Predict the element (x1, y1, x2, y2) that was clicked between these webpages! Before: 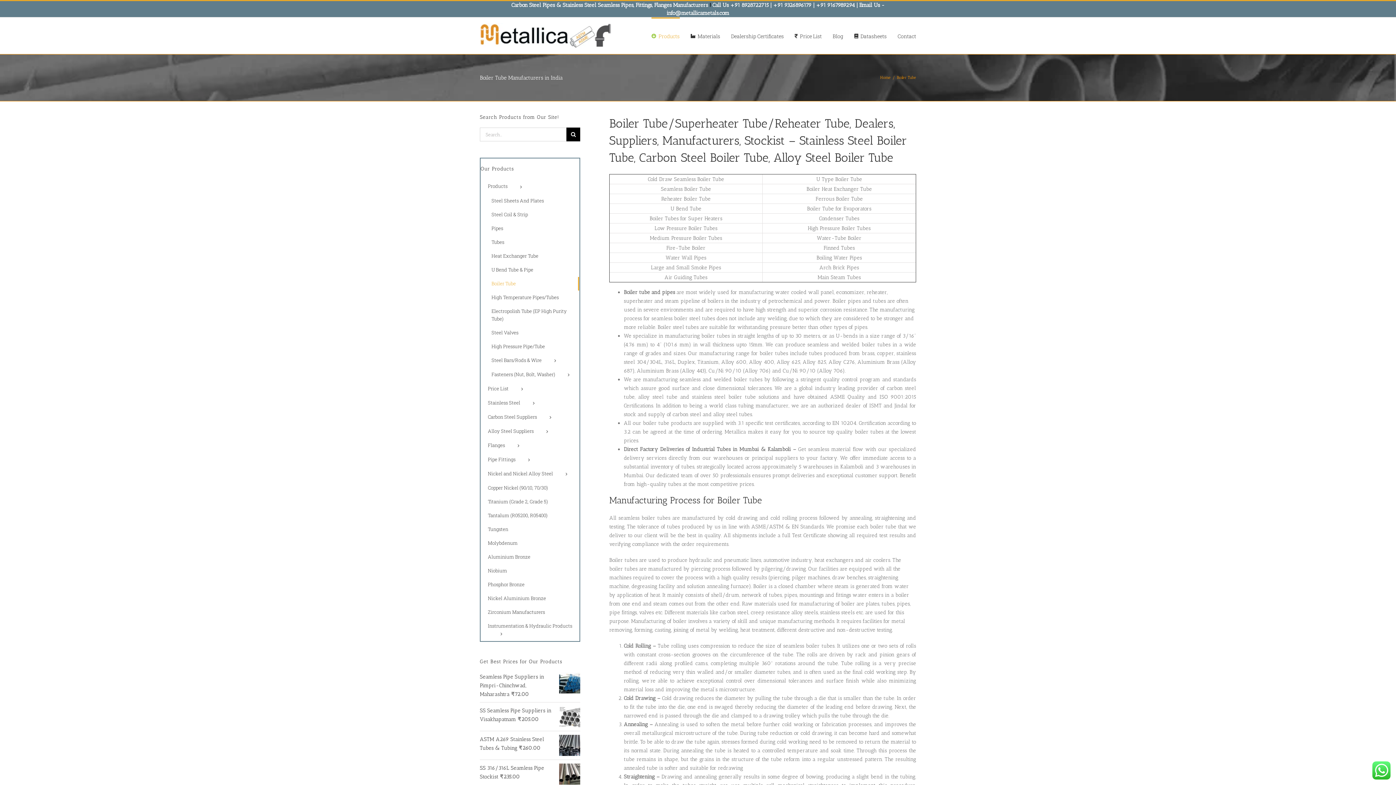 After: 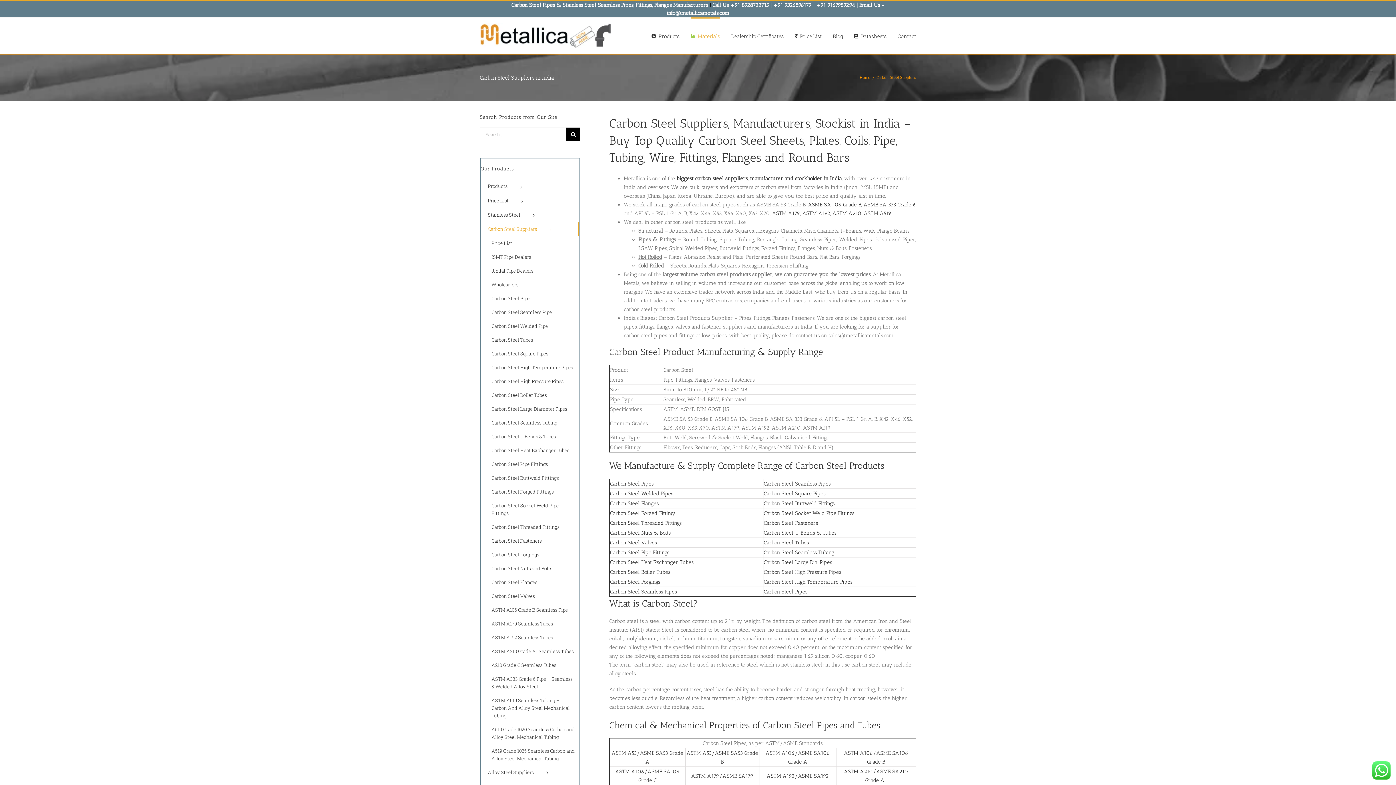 Action: bbox: (480, 410, 579, 424) label: Carbon Steel Suppliers